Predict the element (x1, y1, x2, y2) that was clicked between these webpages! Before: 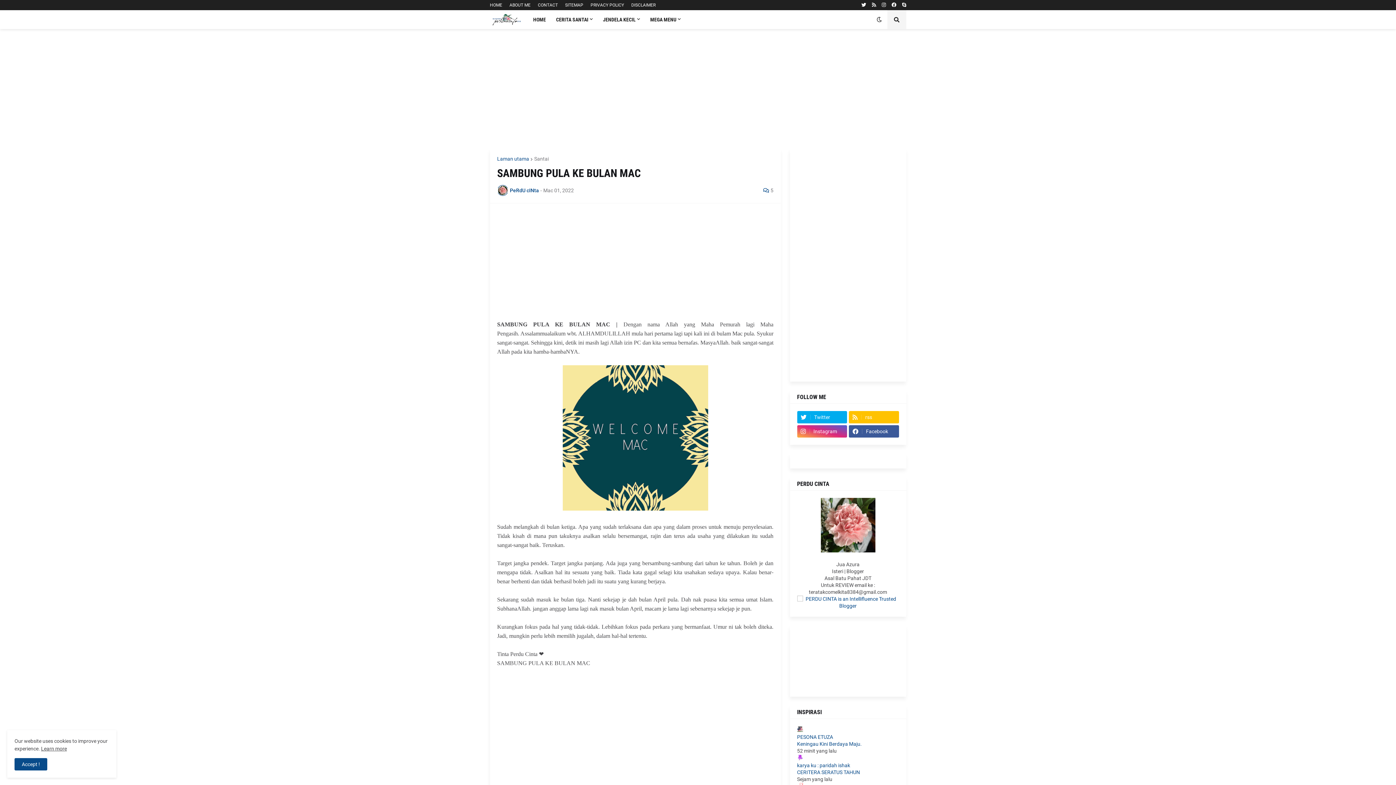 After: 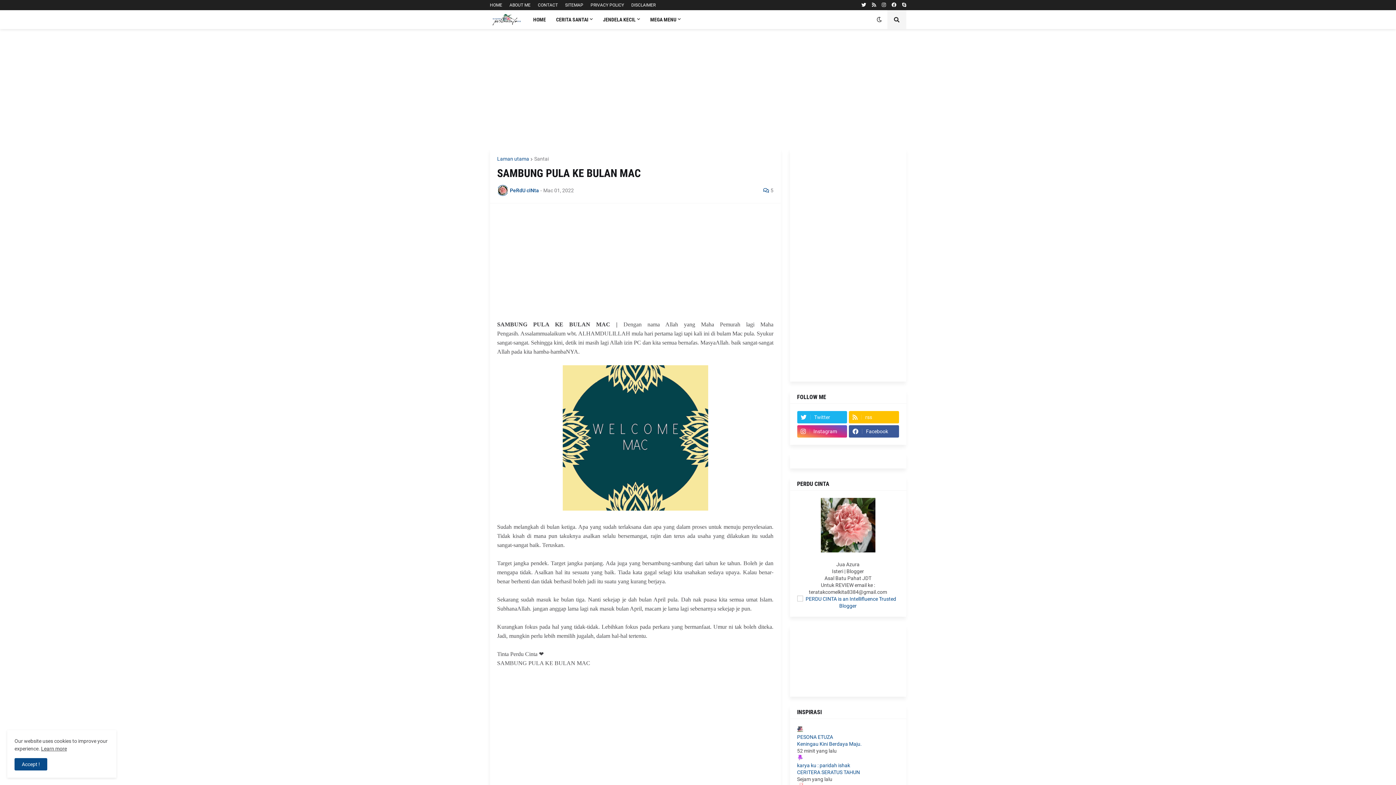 Action: label: Twitter bbox: (797, 411, 847, 423)